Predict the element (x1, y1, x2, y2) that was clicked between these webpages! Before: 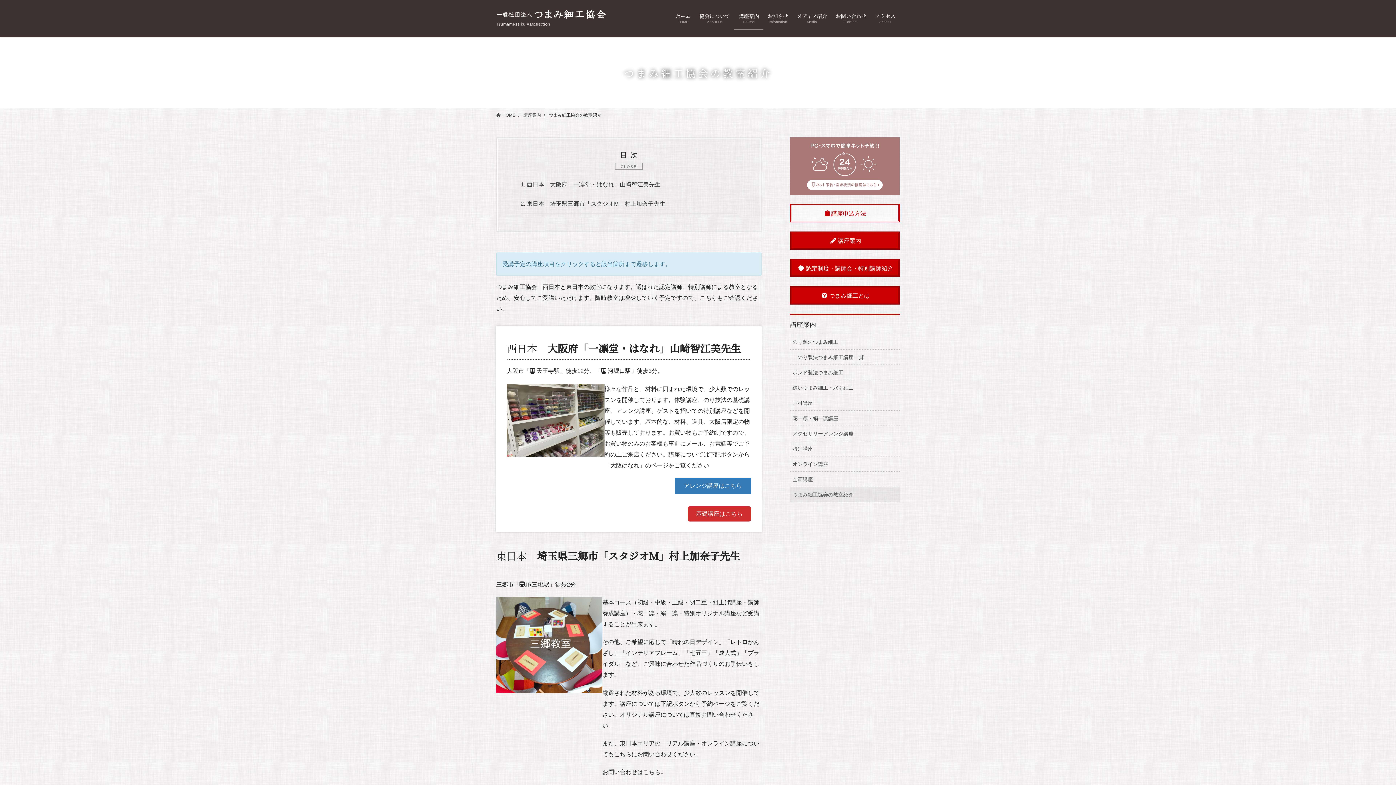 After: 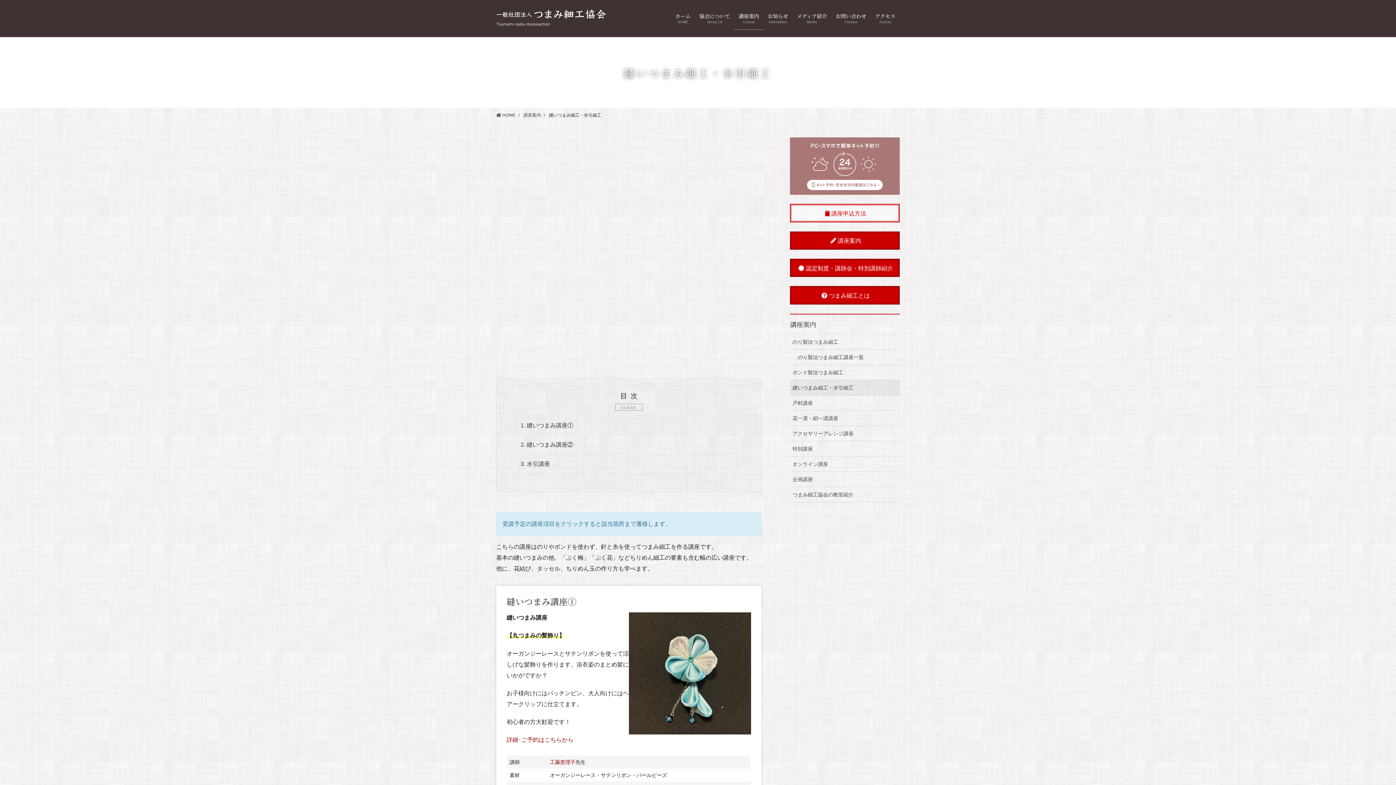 Action: bbox: (790, 380, 900, 395) label: 縫いつまみ細工・水引細工